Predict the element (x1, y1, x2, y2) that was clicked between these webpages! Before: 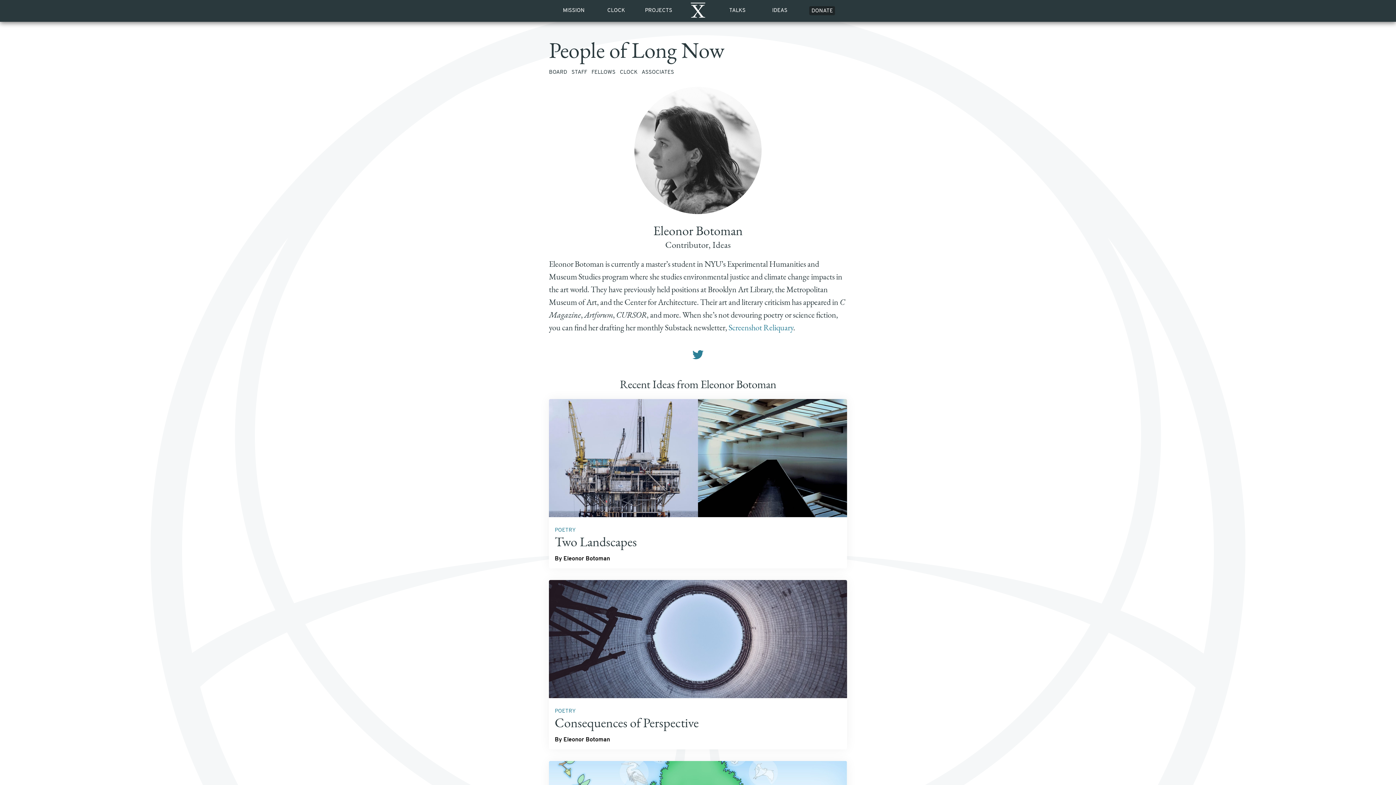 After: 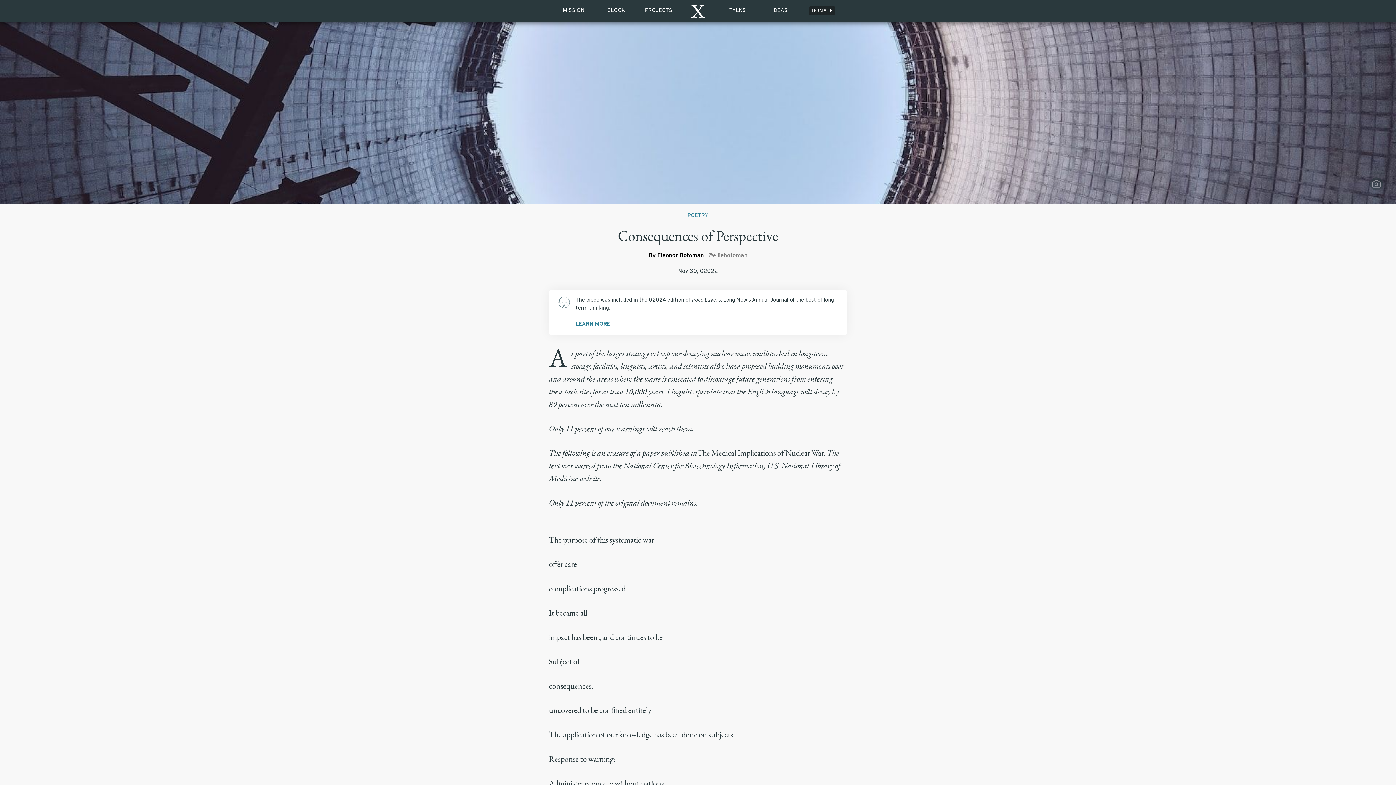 Action: bbox: (554, 714, 698, 731) label: Consequences of Perspective